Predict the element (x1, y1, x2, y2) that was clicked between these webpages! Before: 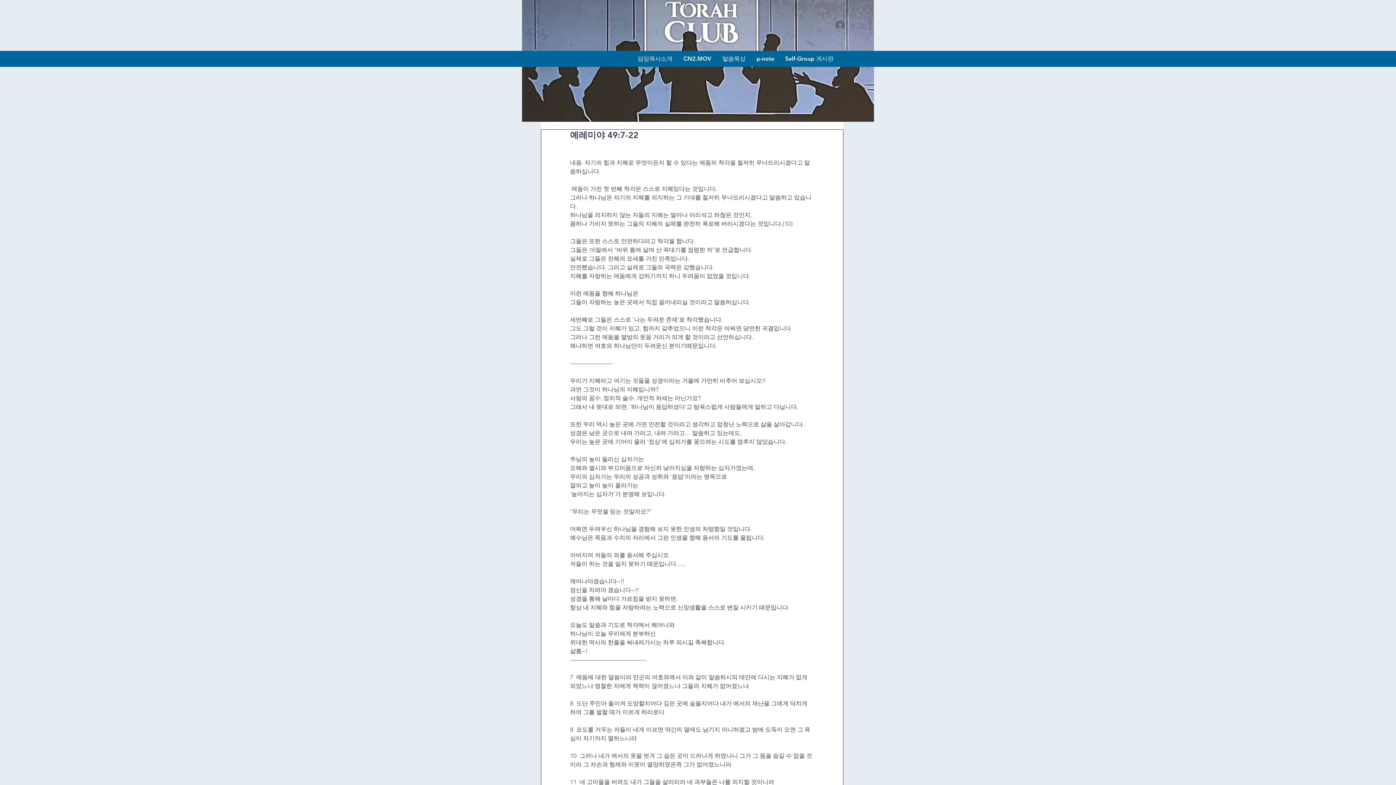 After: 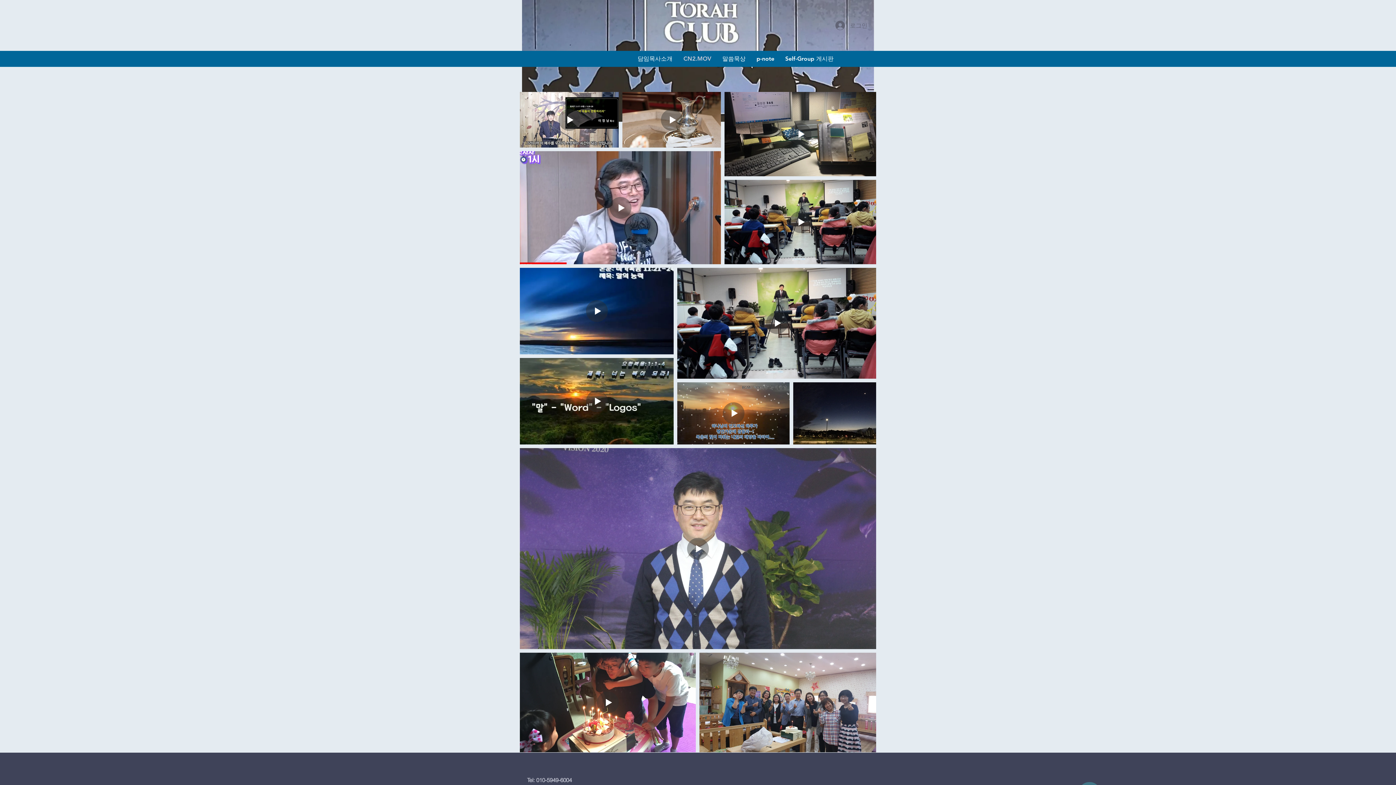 Action: bbox: (678, 51, 717, 66) label: CN2.MOV